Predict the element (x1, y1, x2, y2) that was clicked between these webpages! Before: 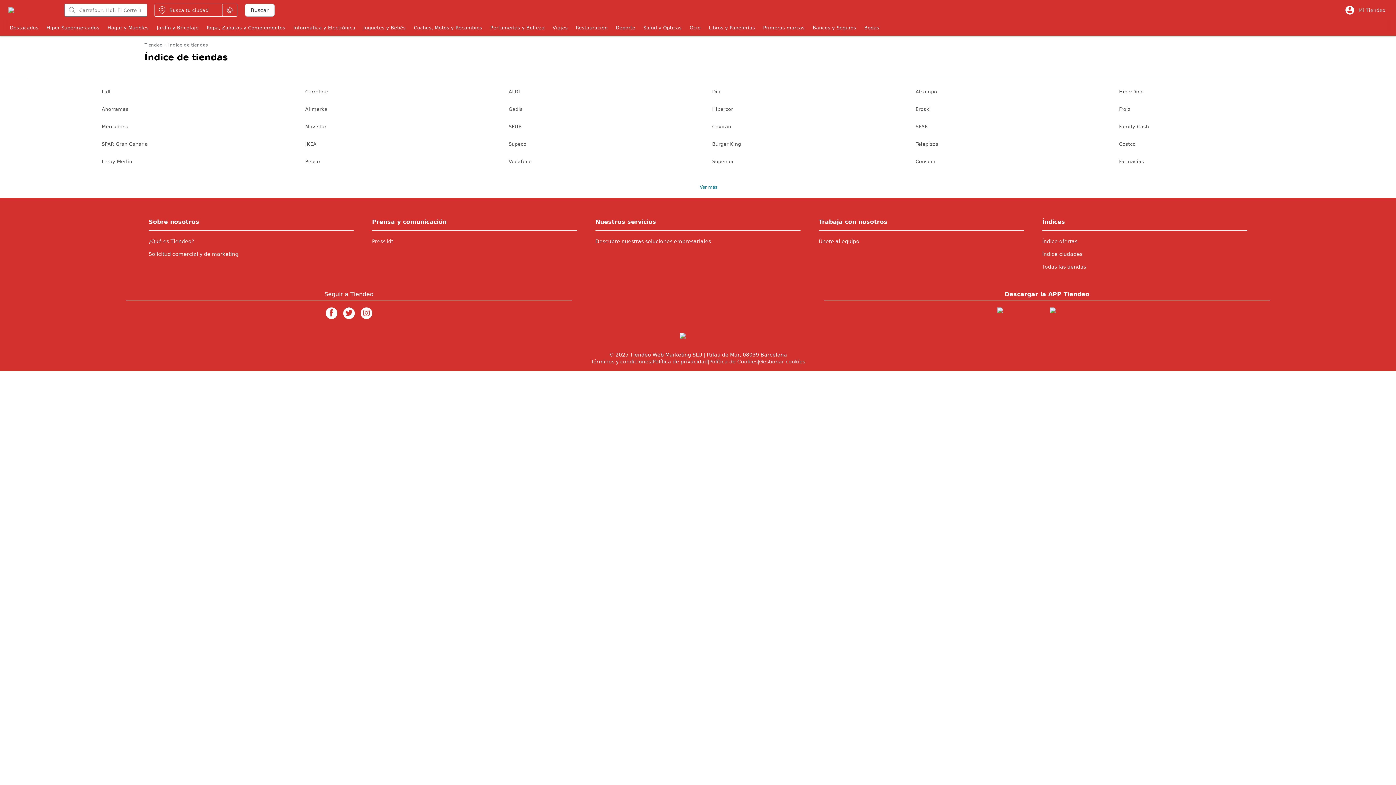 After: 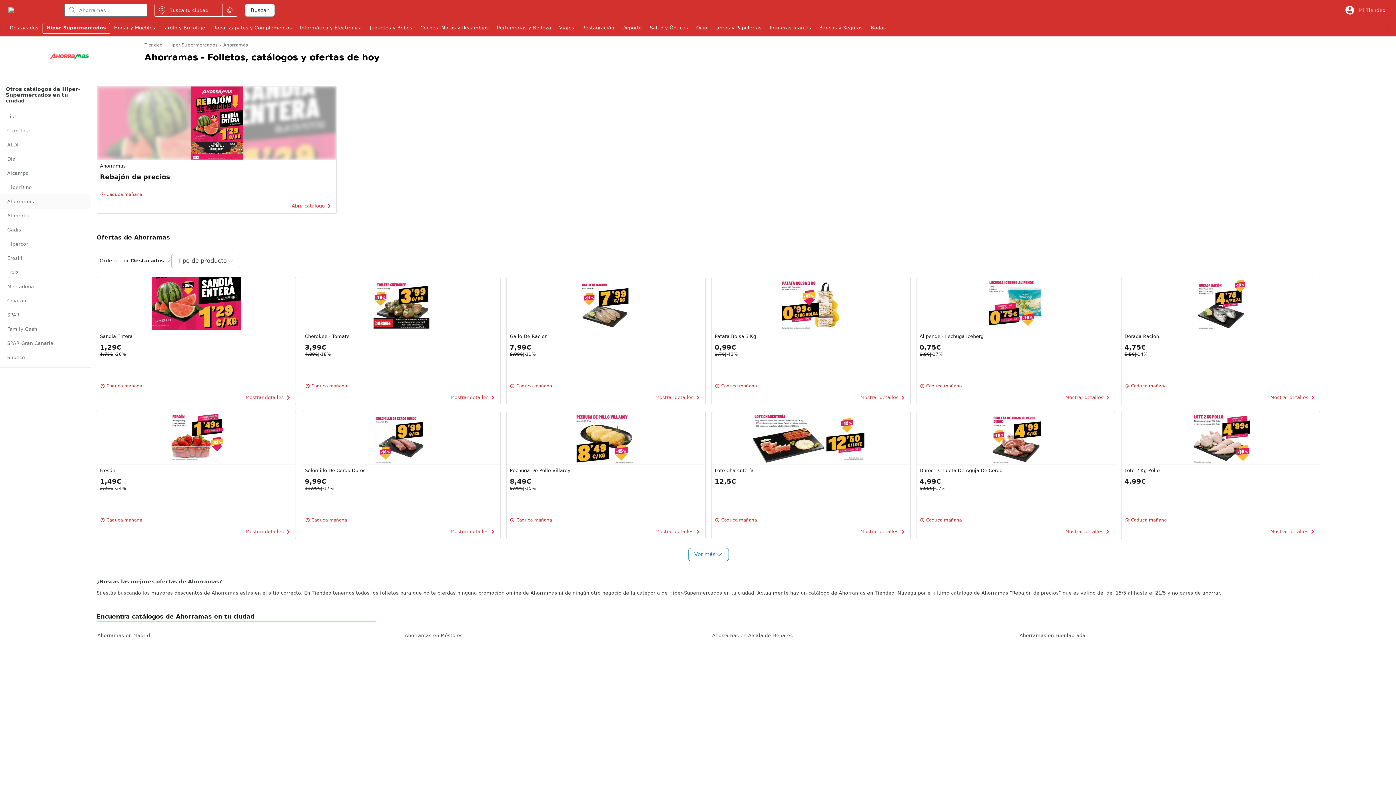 Action: bbox: (101, 100, 305, 118) label: Ahorramas